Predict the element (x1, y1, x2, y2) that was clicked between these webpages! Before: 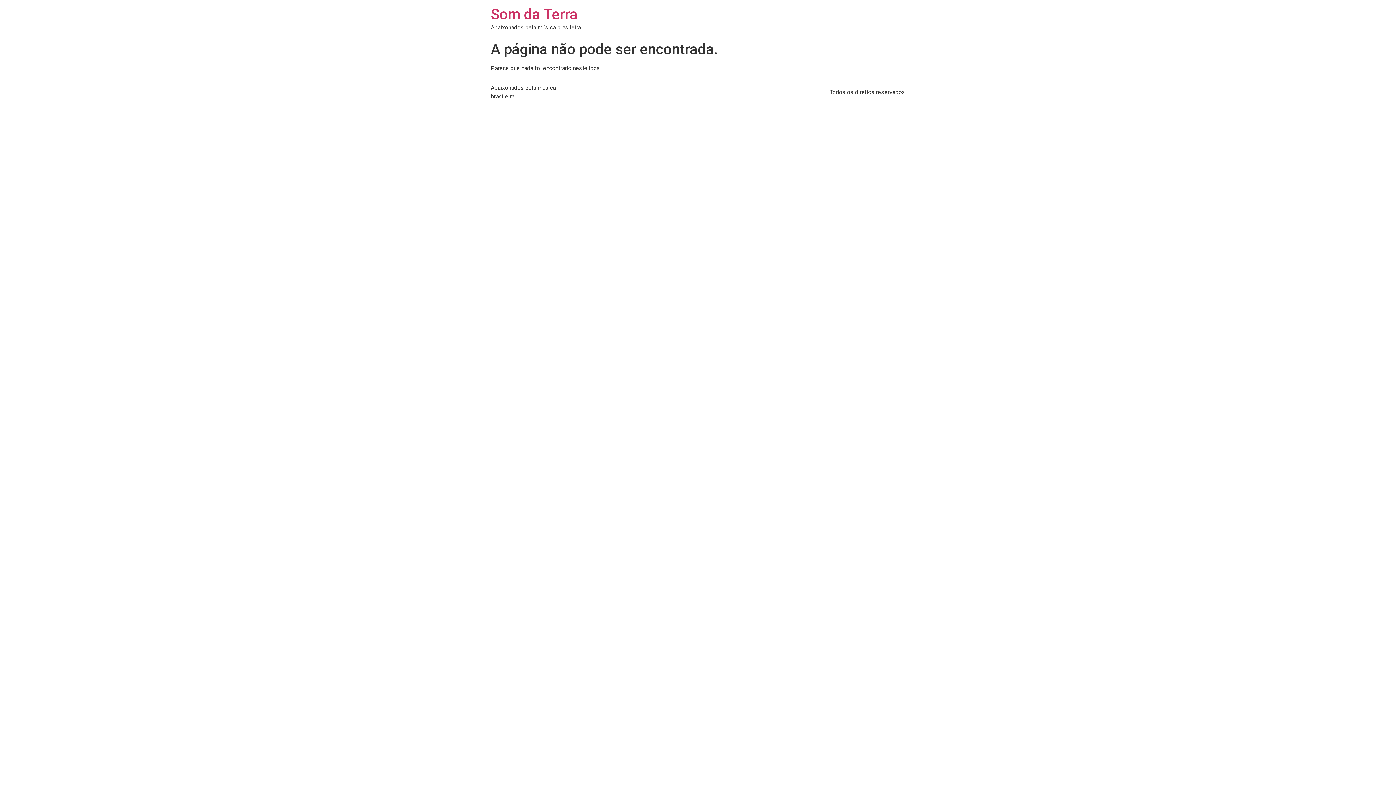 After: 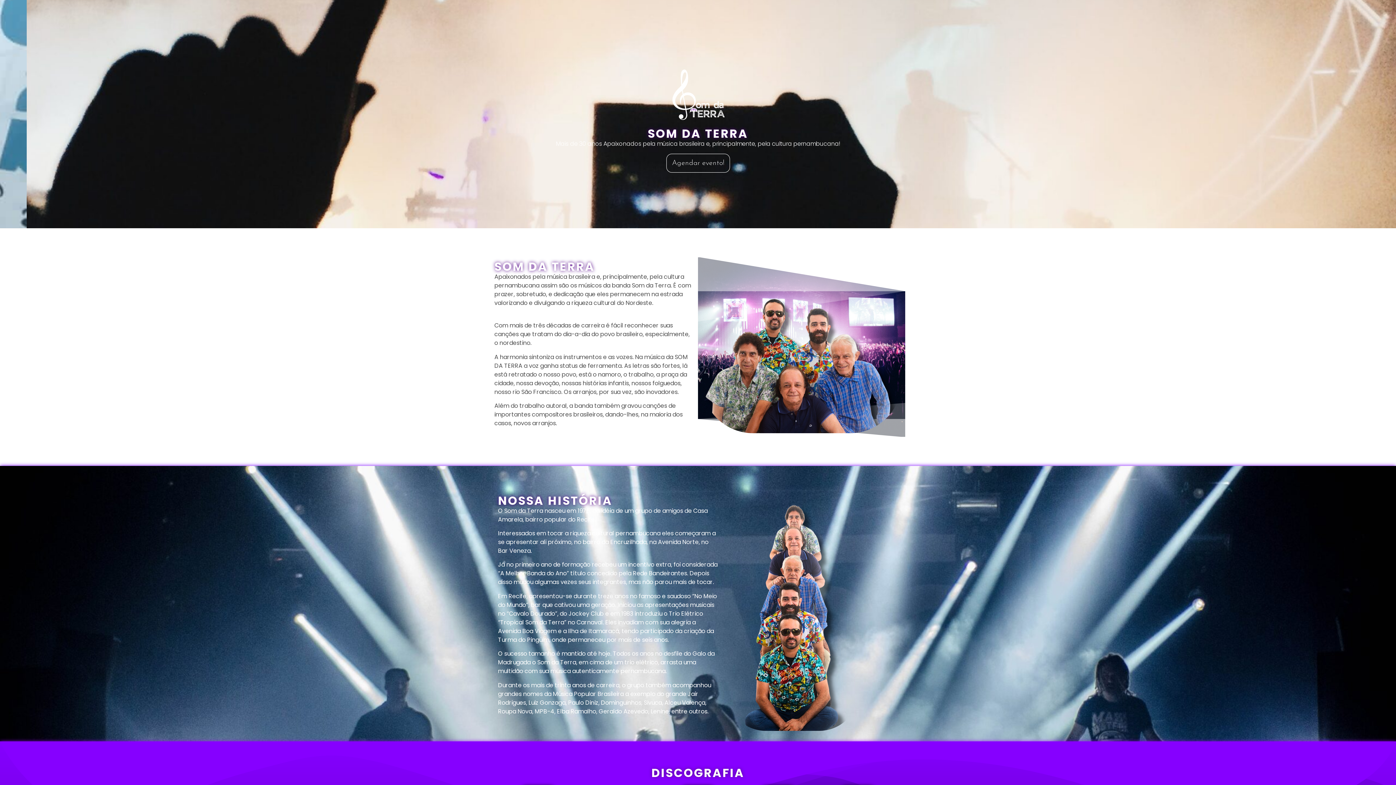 Action: bbox: (490, 5, 577, 22) label: Som da Terra